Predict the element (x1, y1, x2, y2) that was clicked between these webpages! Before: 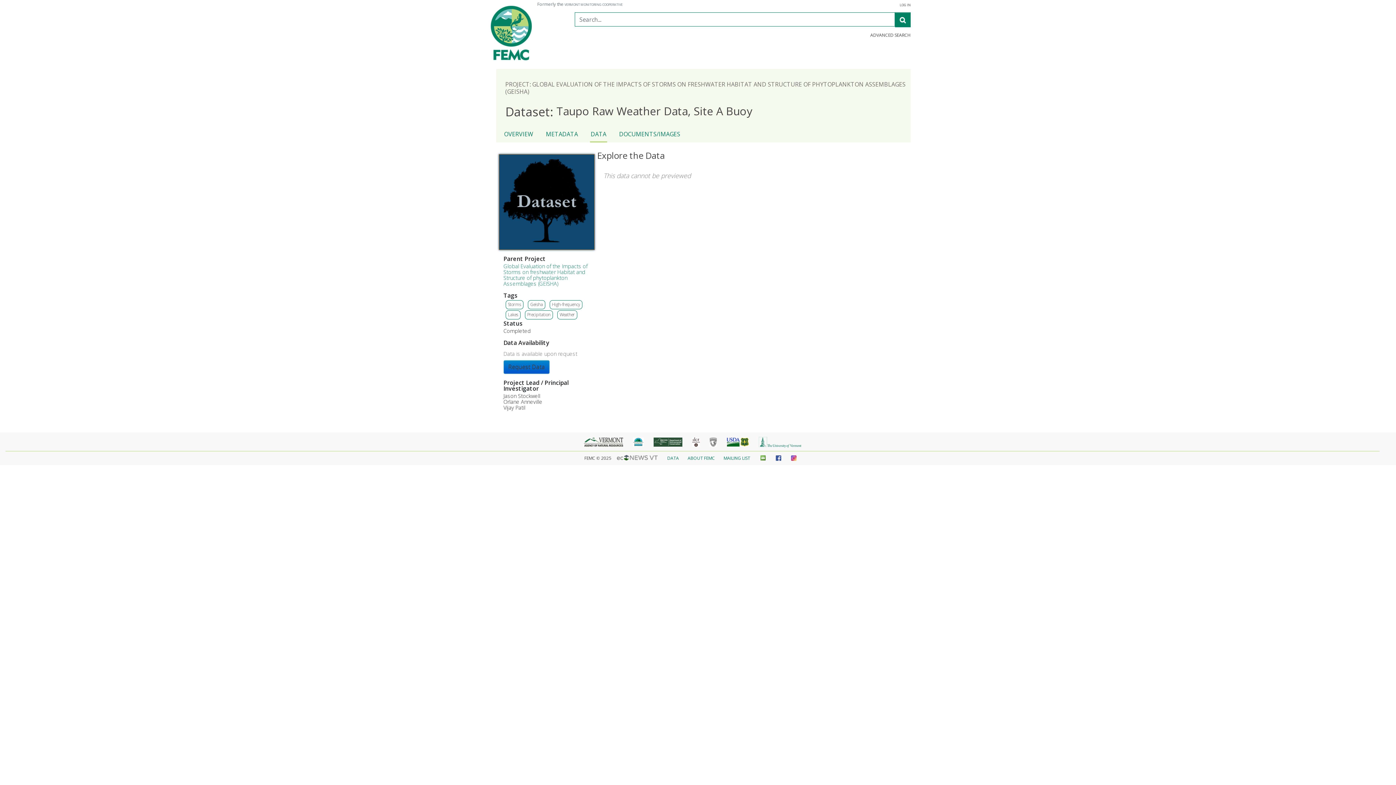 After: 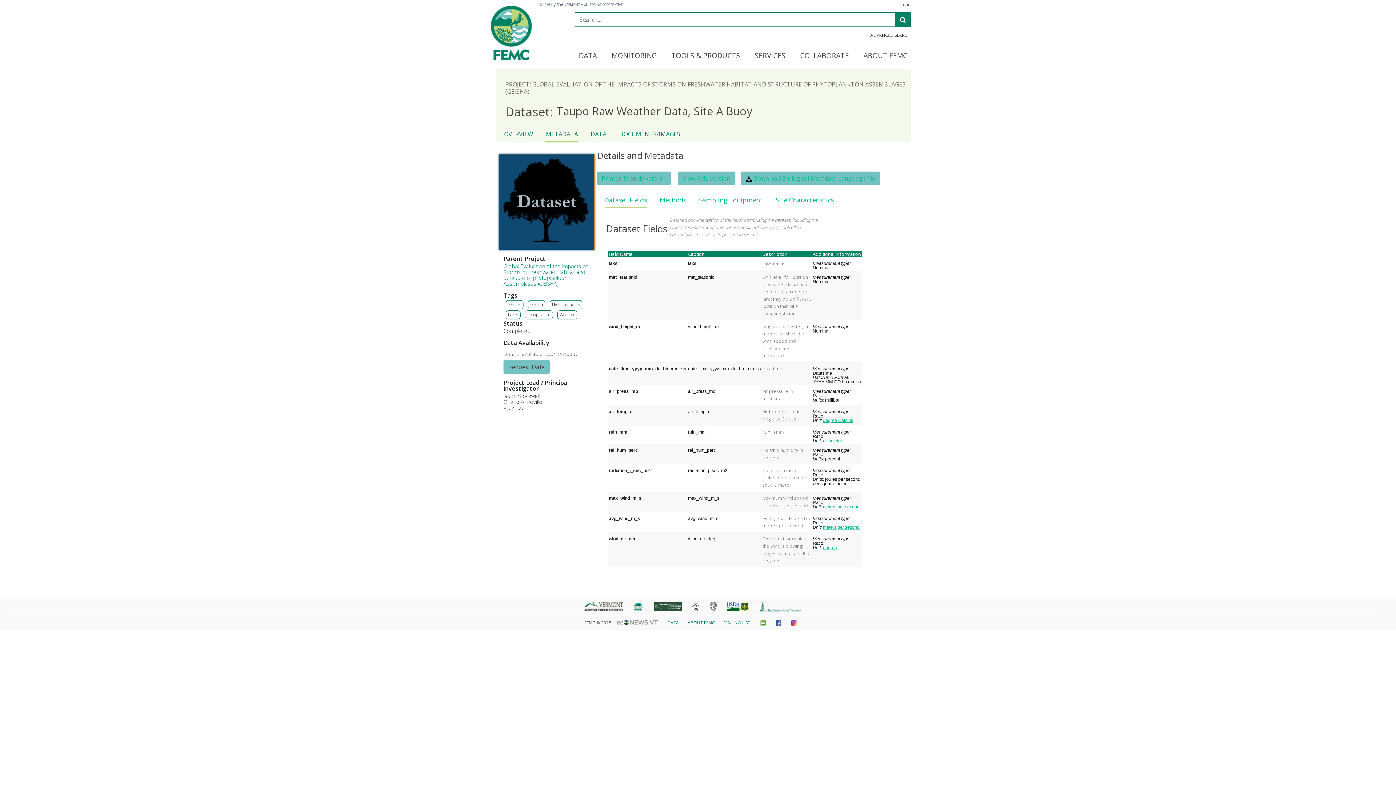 Action: label: METADATA bbox: (545, 126, 578, 141)